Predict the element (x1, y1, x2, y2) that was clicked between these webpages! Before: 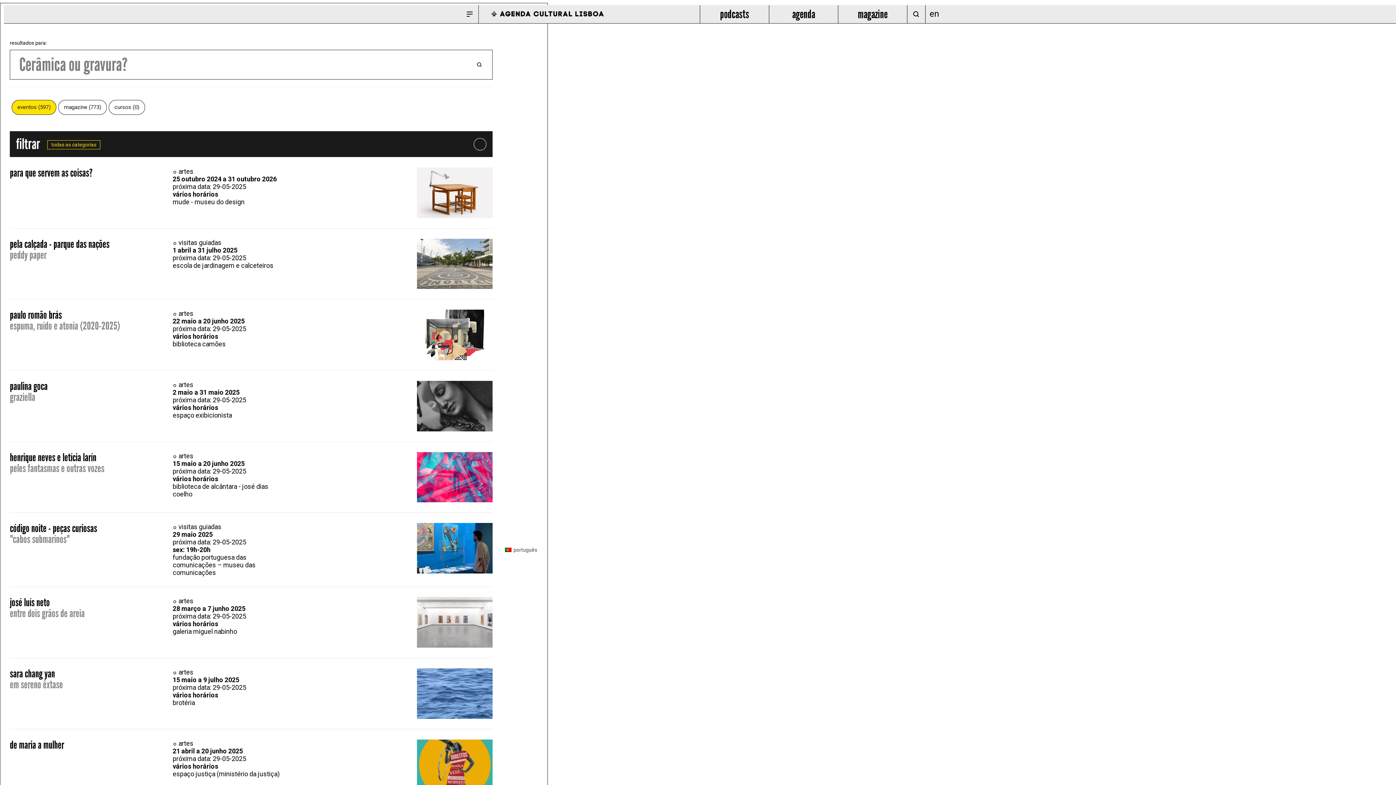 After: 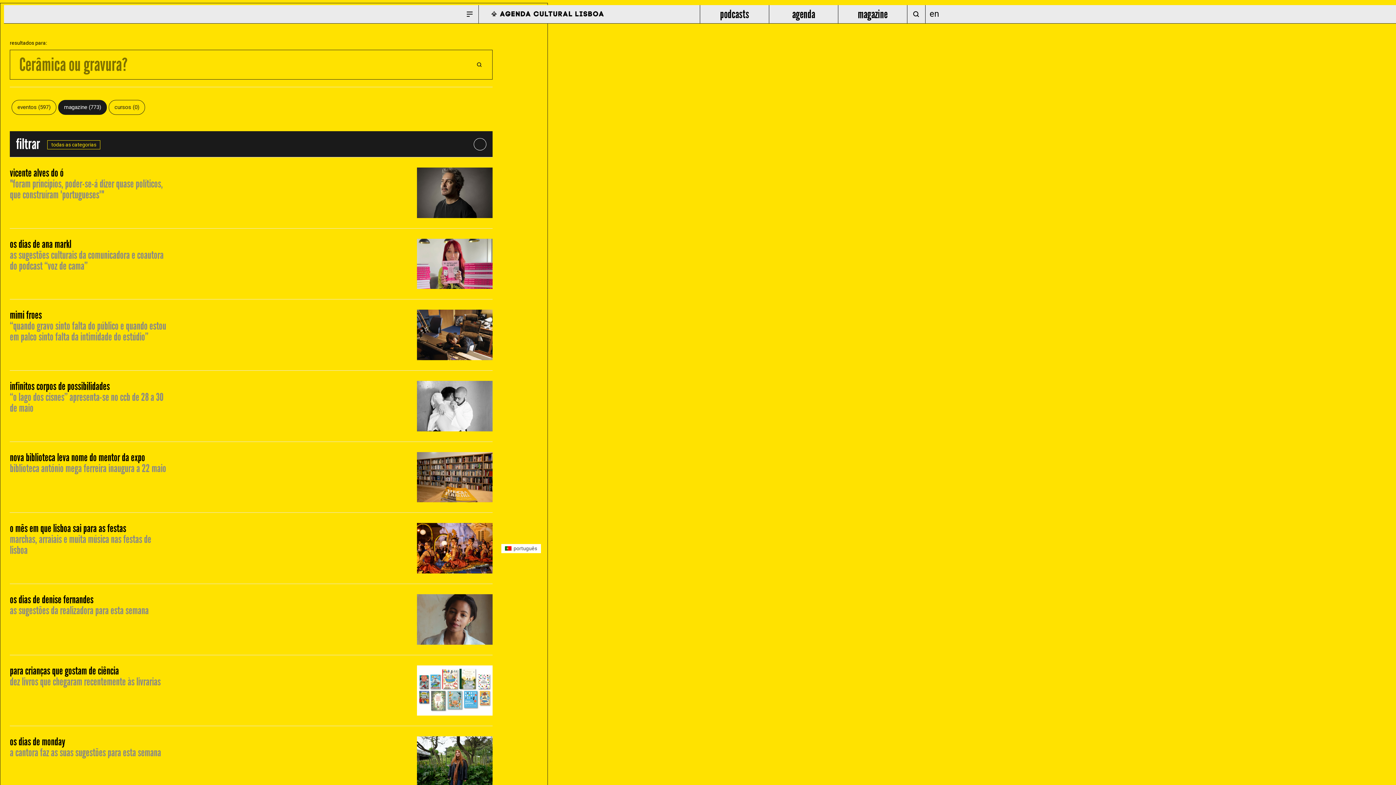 Action: bbox: (58, 99, 106, 114) label: magazine (773)